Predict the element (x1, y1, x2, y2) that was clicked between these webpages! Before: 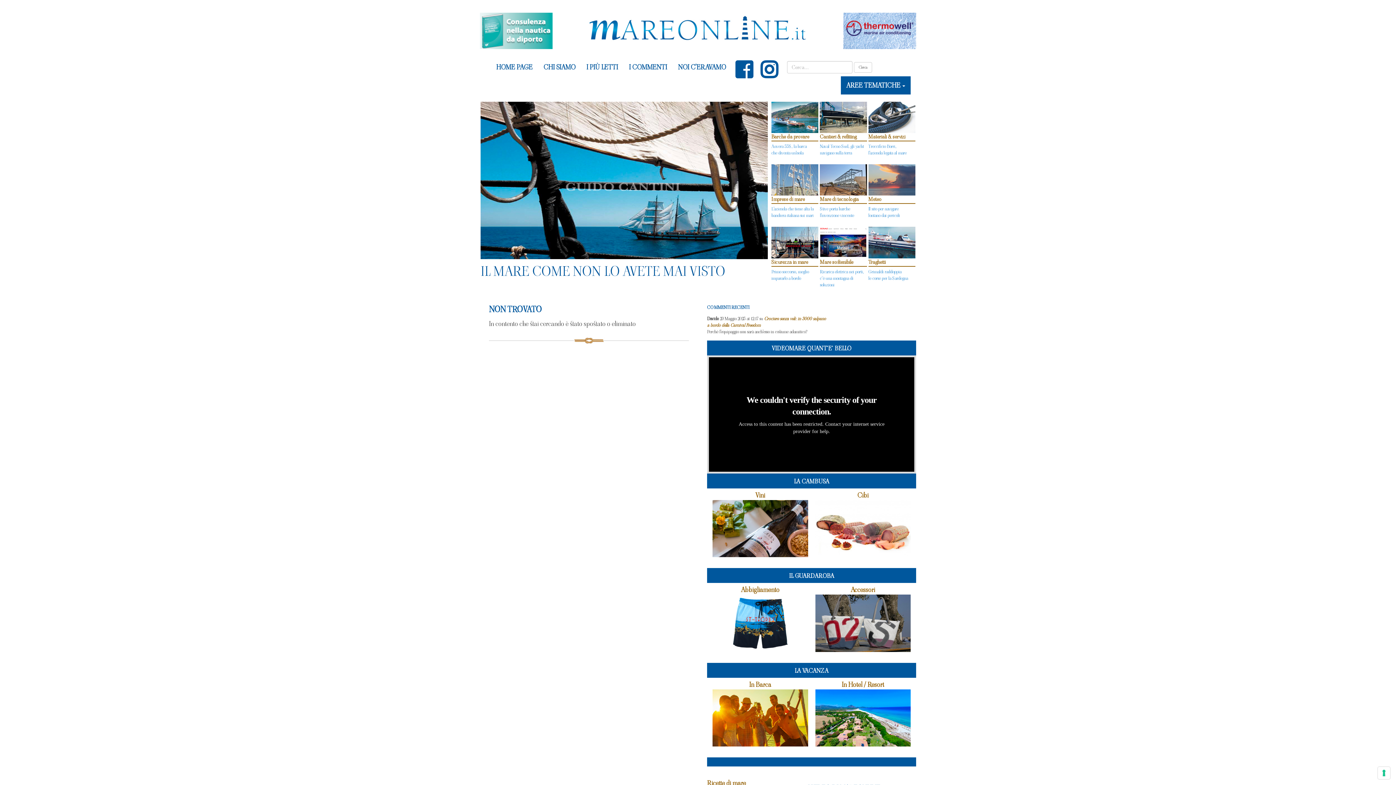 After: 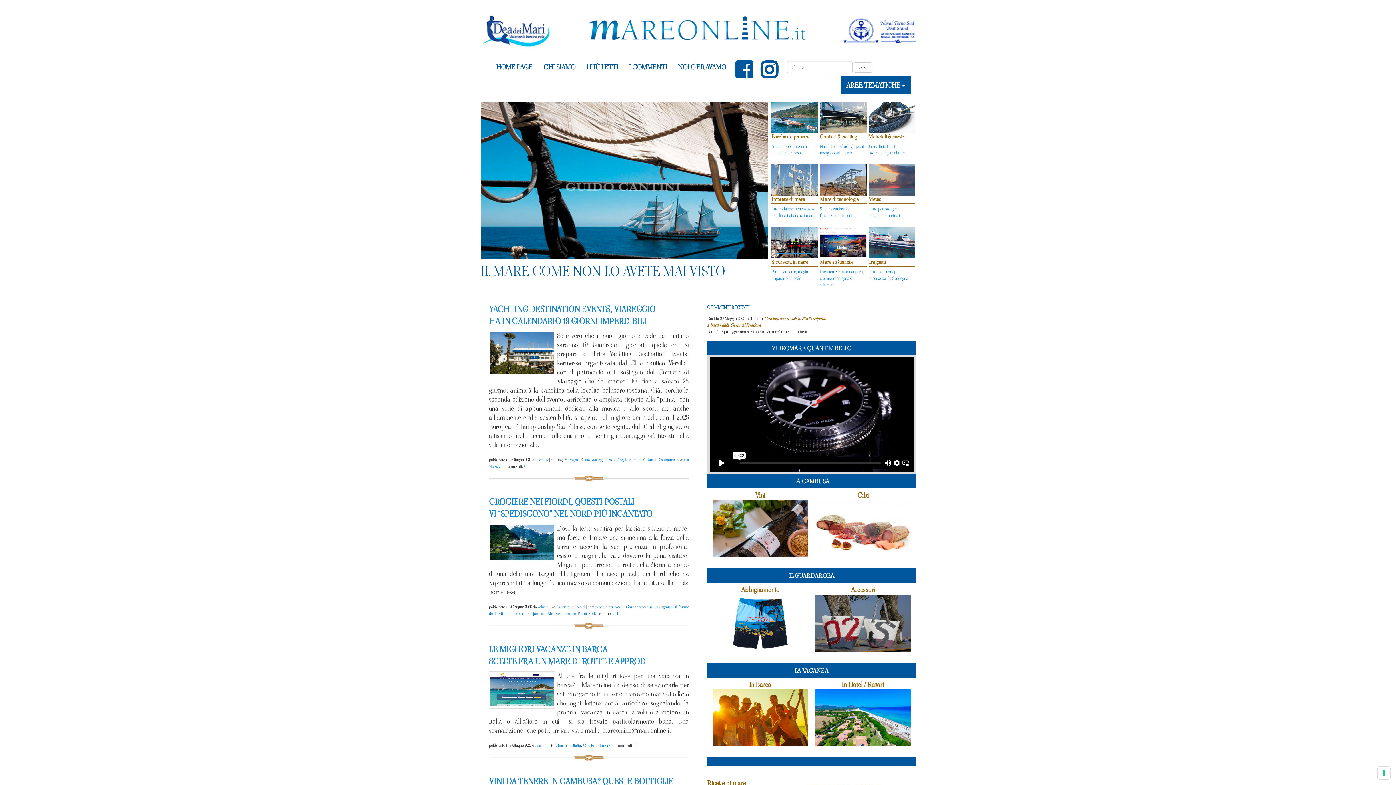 Action: bbox: (490, 58, 538, 76) label: HOME PAGE